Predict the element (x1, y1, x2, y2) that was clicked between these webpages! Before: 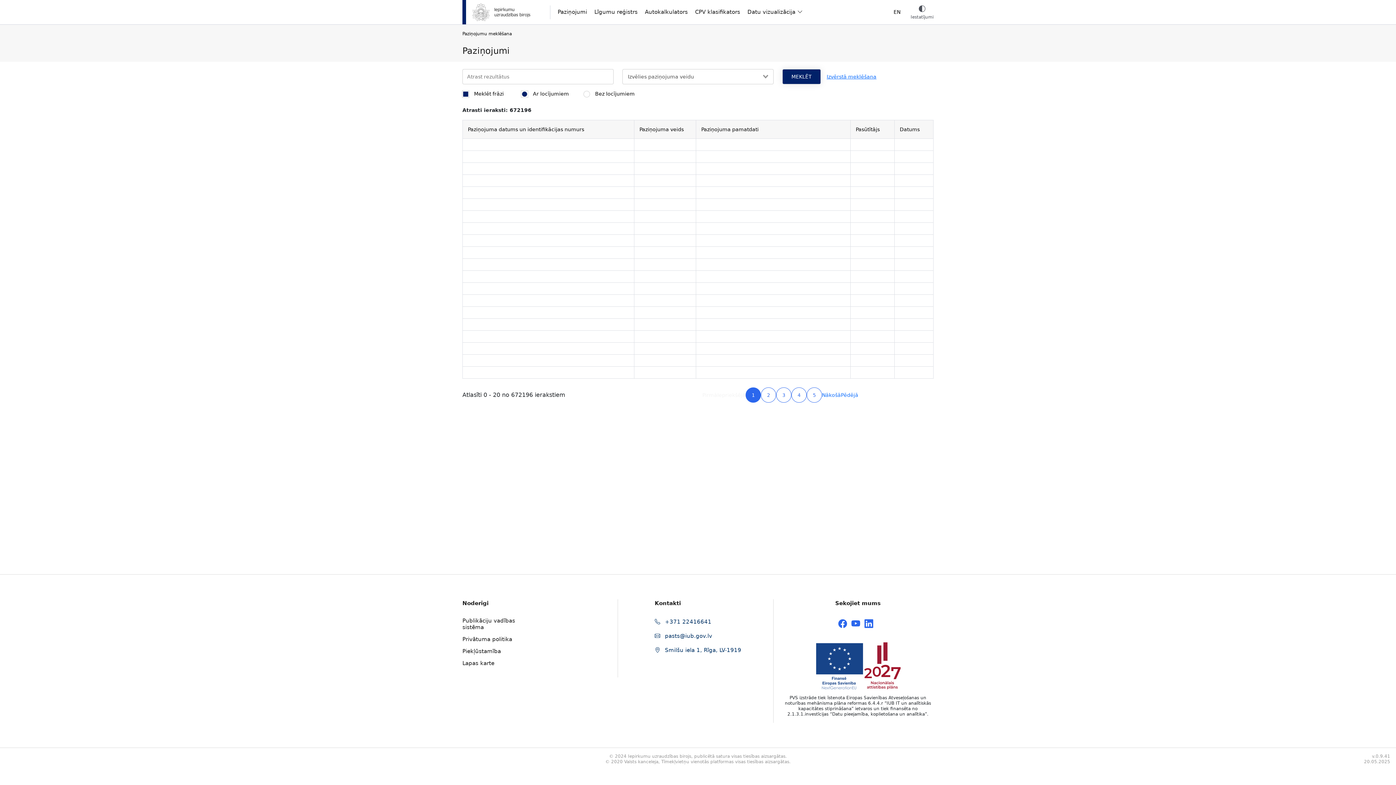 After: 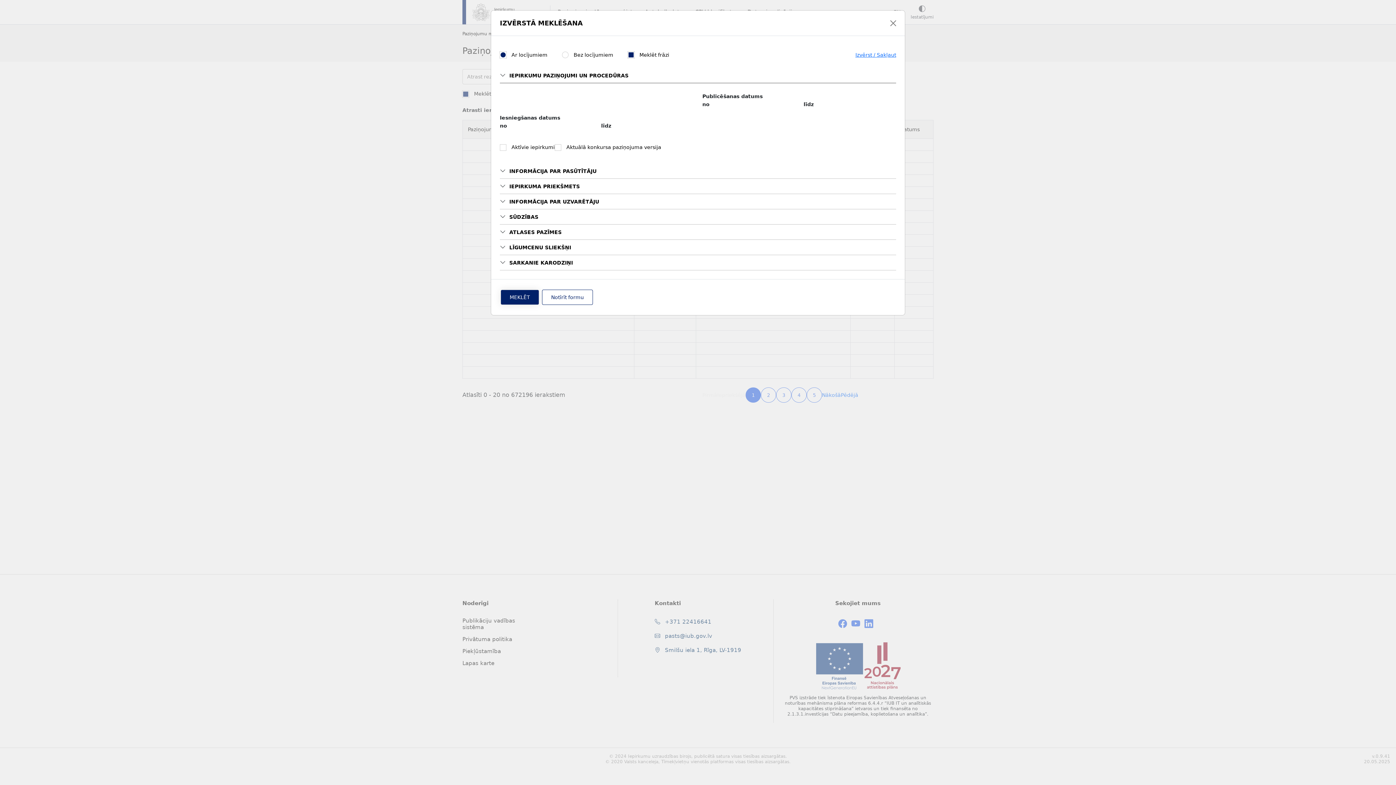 Action: bbox: (826, 73, 876, 79) label: Izvērstā meklēšana